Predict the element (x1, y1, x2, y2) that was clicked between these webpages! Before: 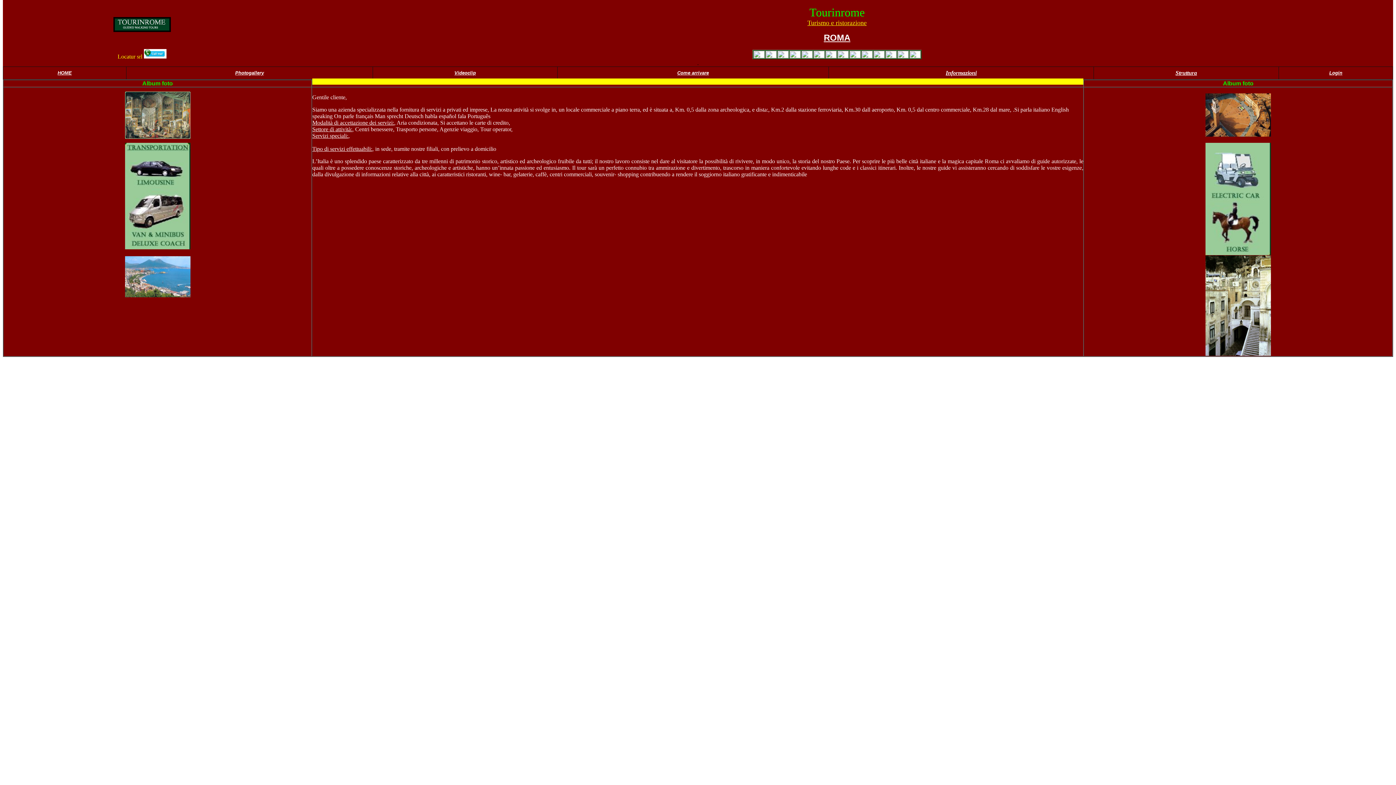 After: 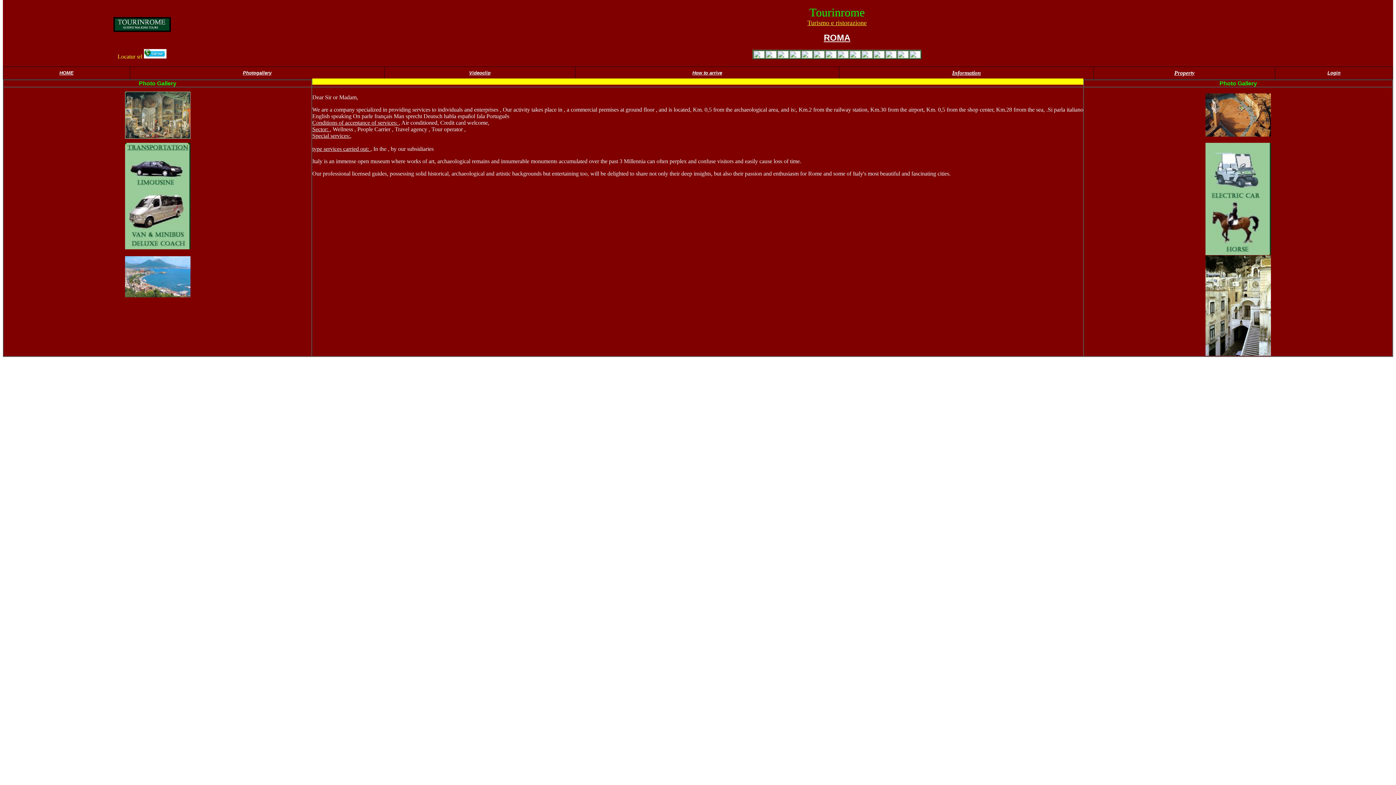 Action: bbox: (765, 53, 776, 59)